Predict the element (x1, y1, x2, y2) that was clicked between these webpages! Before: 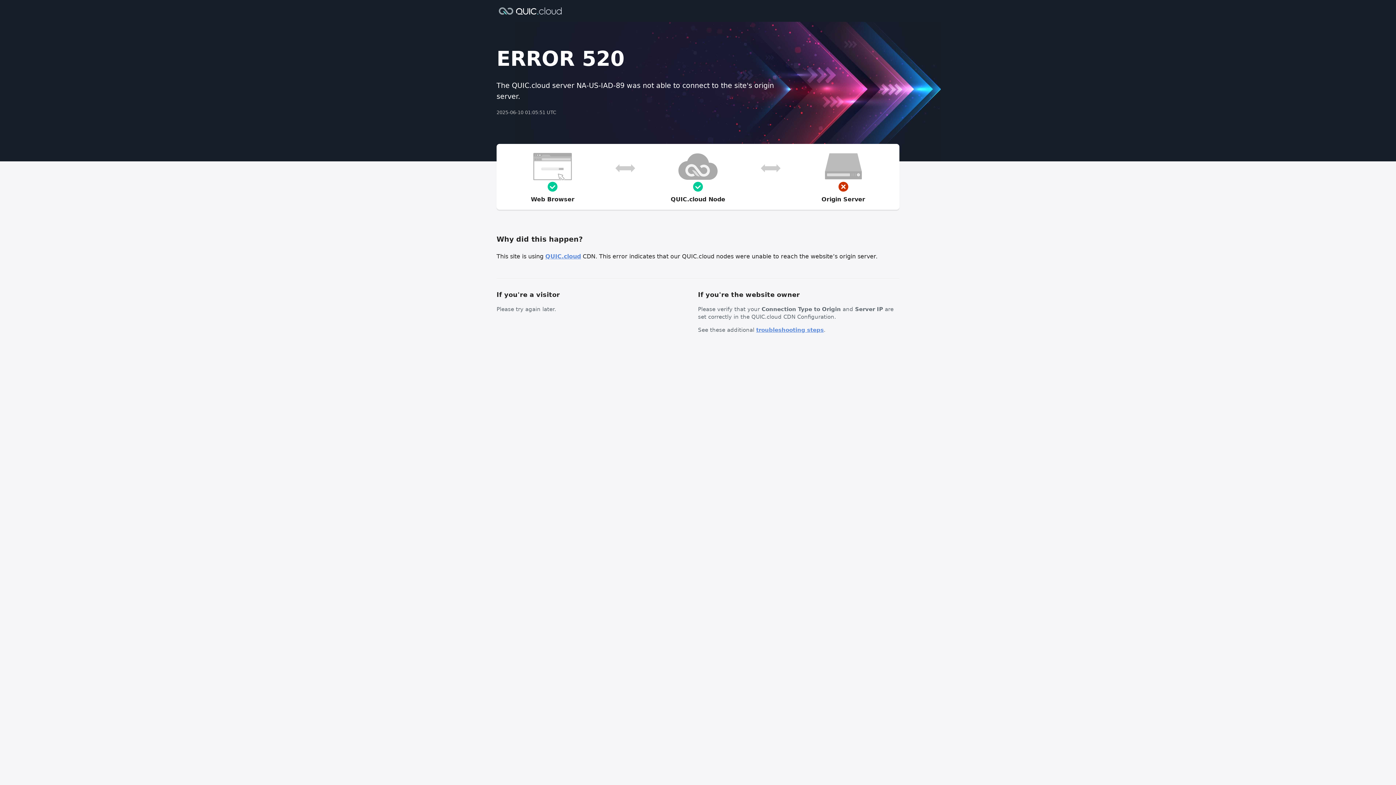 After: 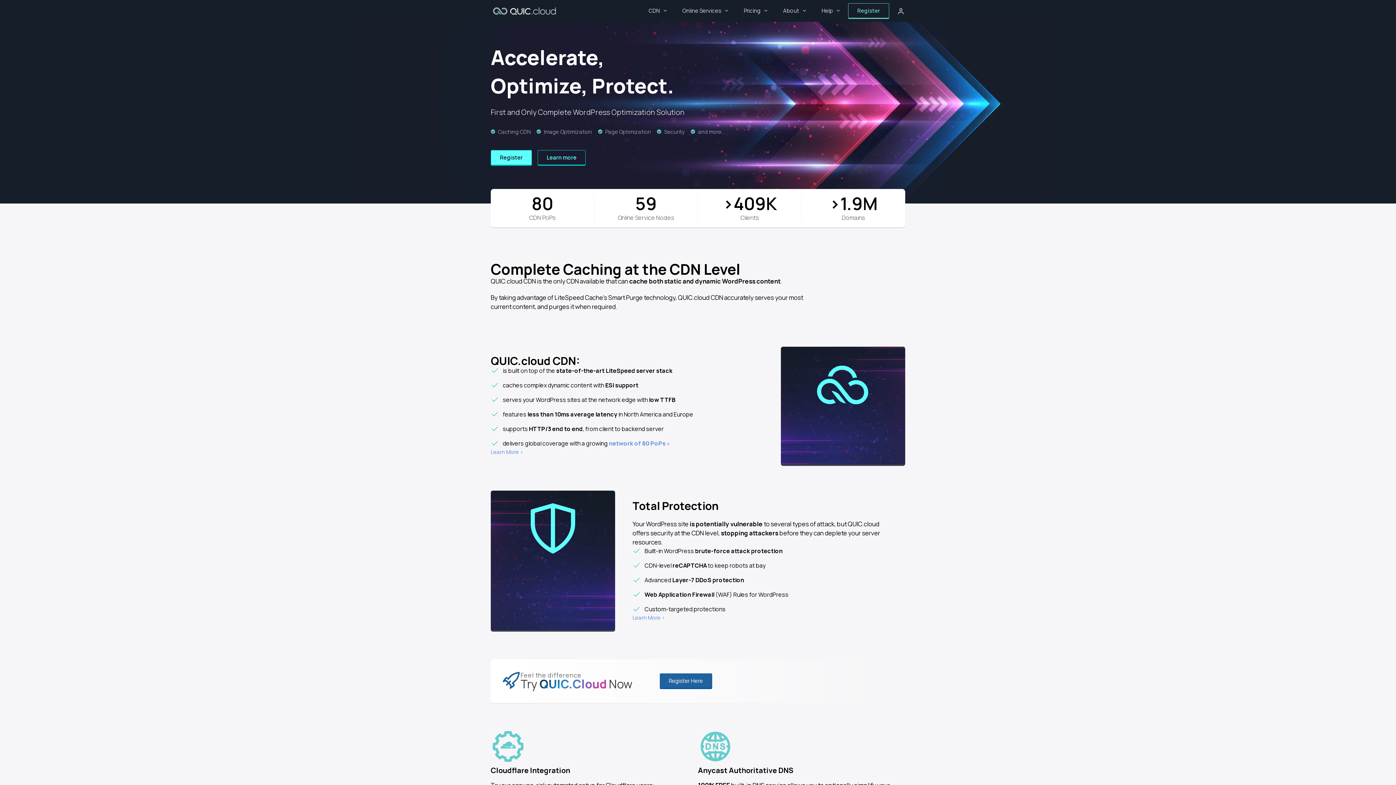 Action: bbox: (545, 253, 581, 260) label: QUIC.cloud